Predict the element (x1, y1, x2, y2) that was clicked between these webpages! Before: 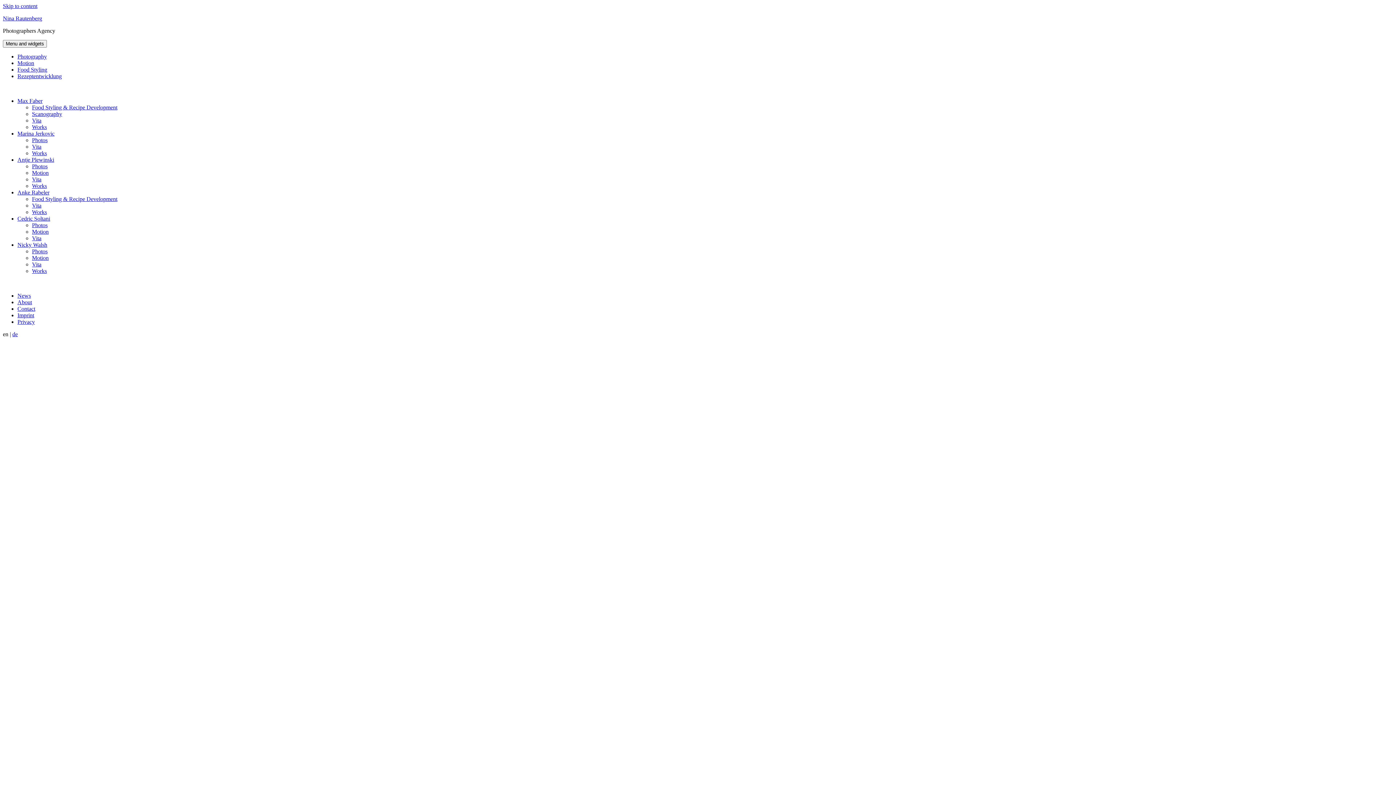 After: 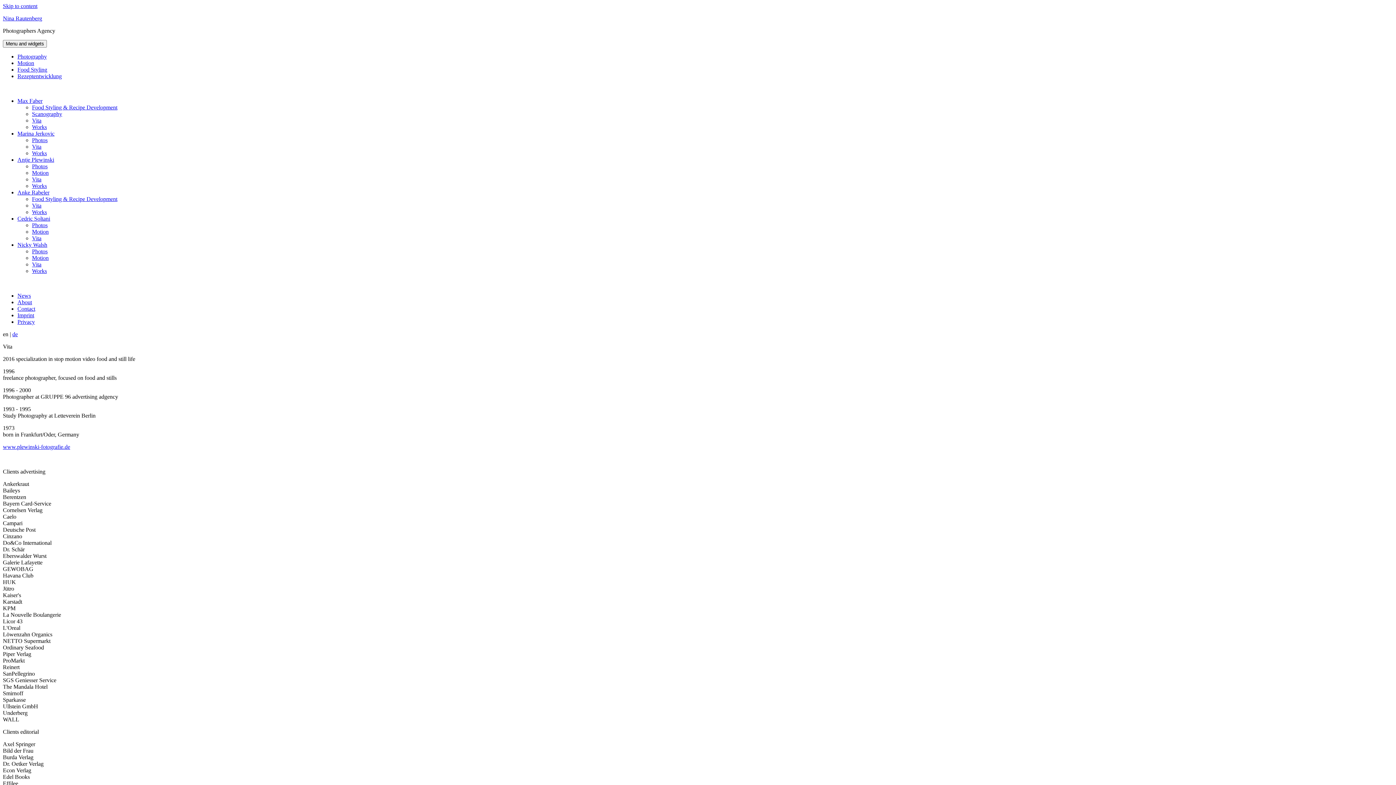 Action: bbox: (32, 176, 41, 182) label: Vita